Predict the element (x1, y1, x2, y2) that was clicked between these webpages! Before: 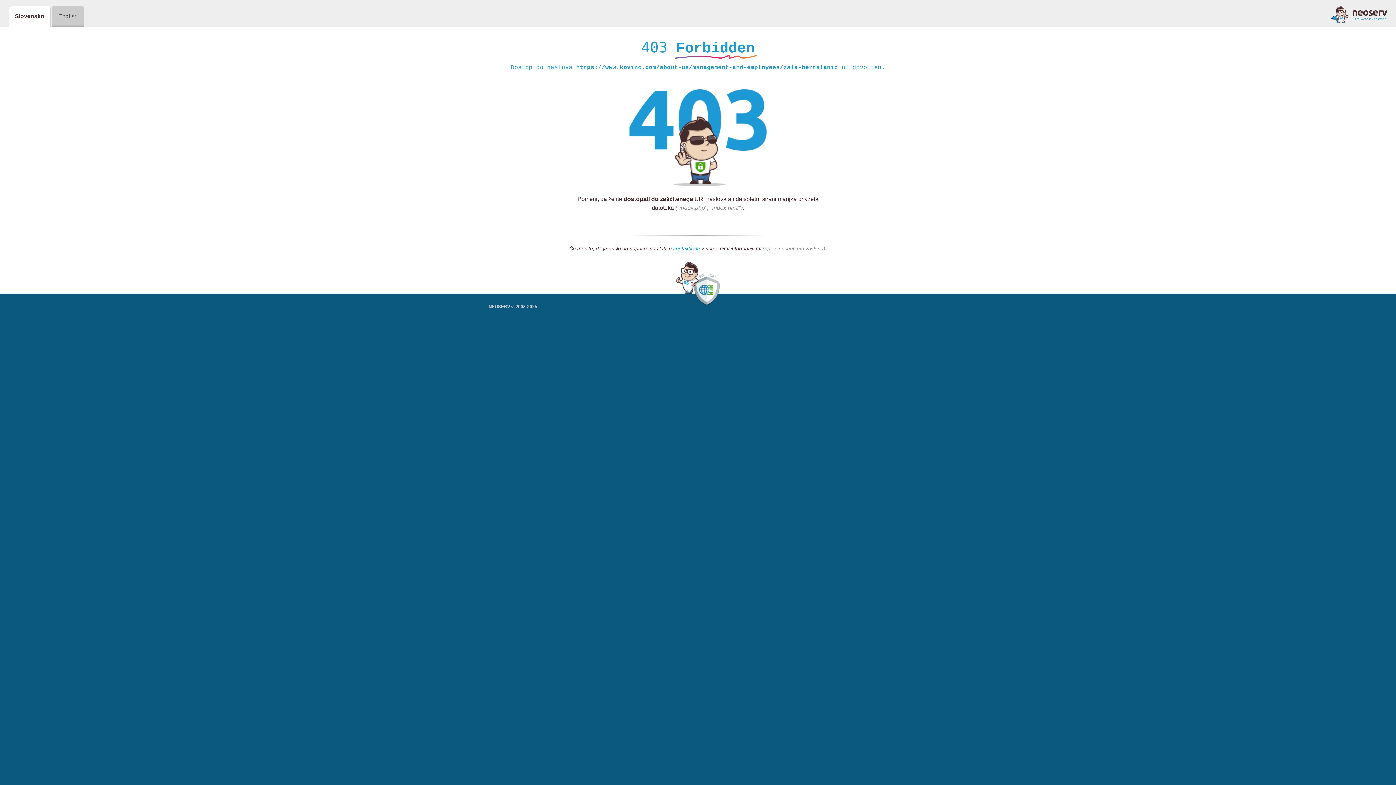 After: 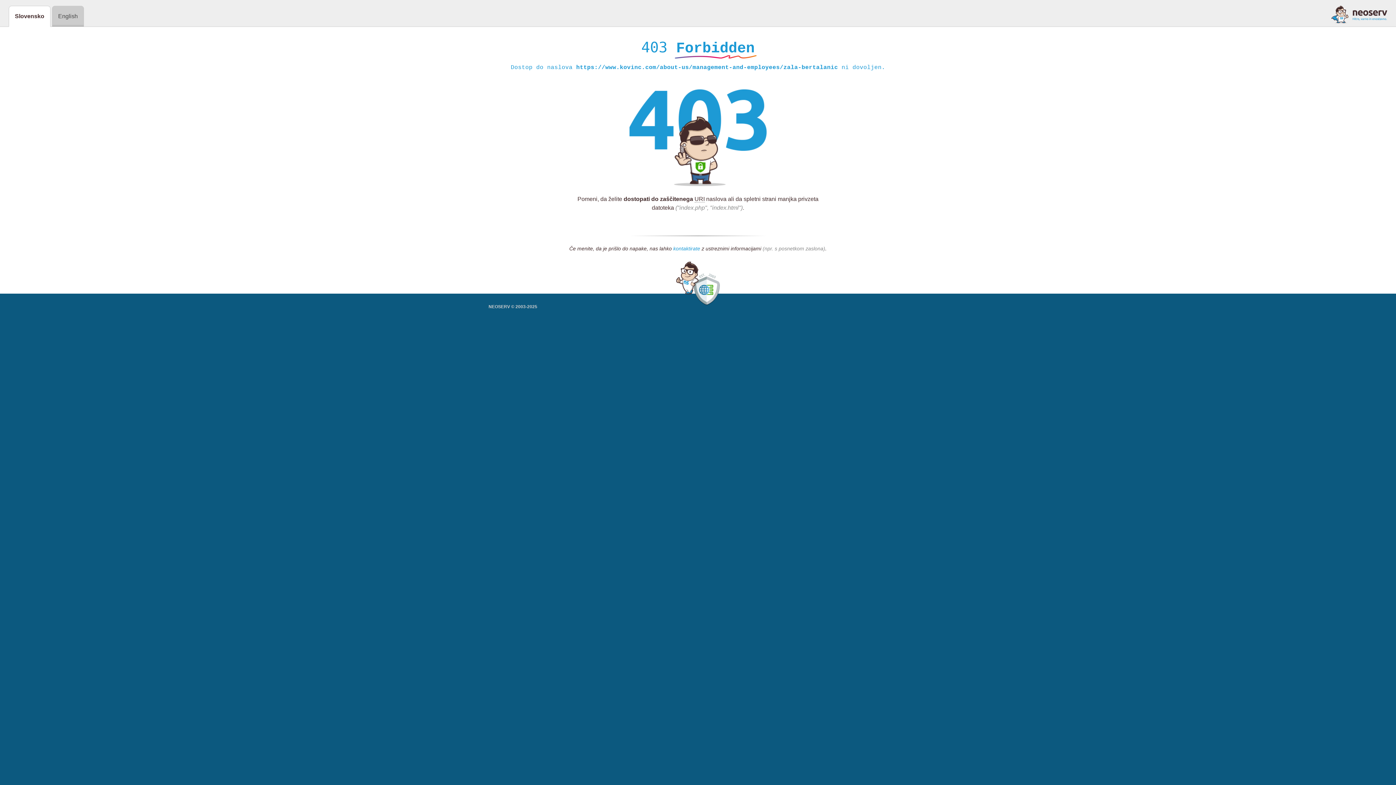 Action: label: kontaktirate bbox: (673, 245, 700, 252)